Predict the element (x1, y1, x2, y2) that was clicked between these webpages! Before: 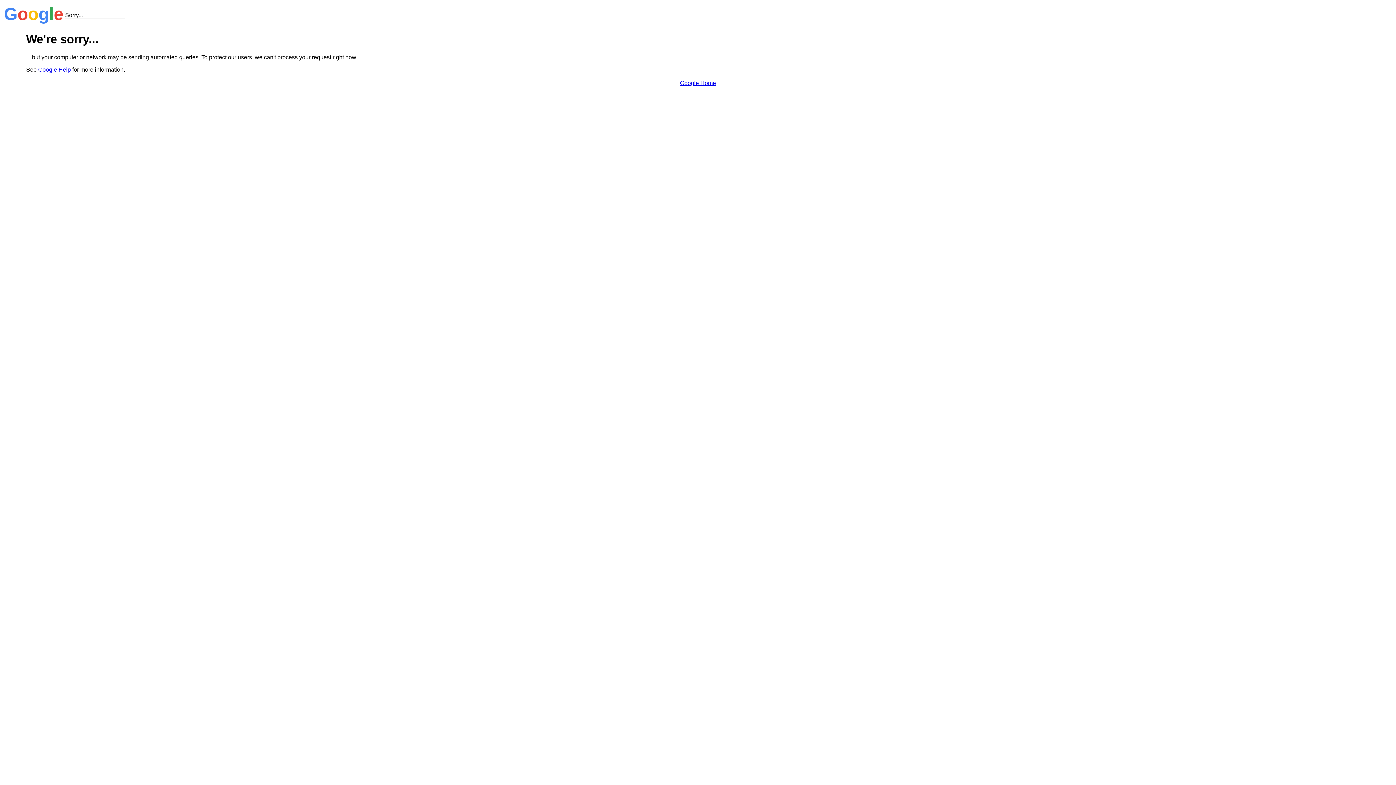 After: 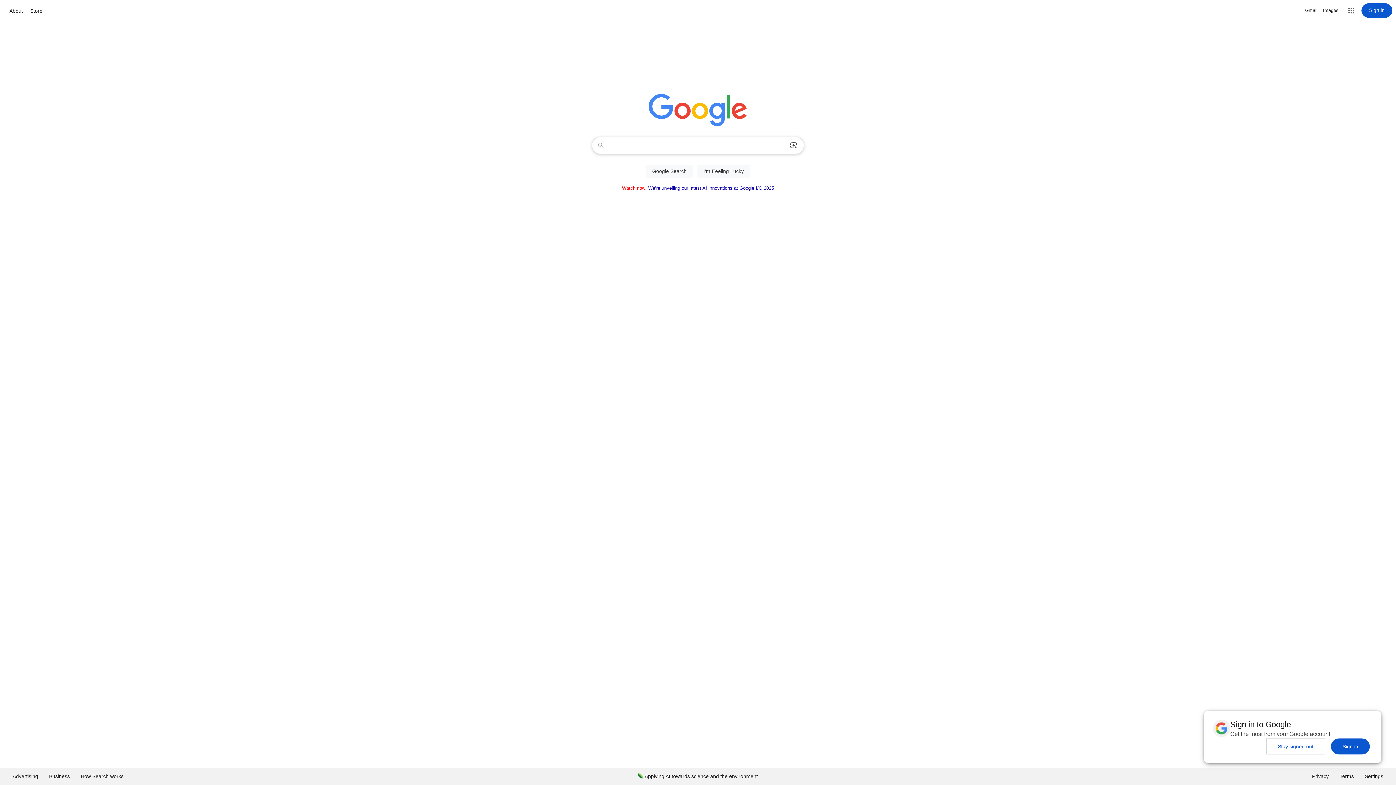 Action: bbox: (680, 79, 716, 86) label: Google Home